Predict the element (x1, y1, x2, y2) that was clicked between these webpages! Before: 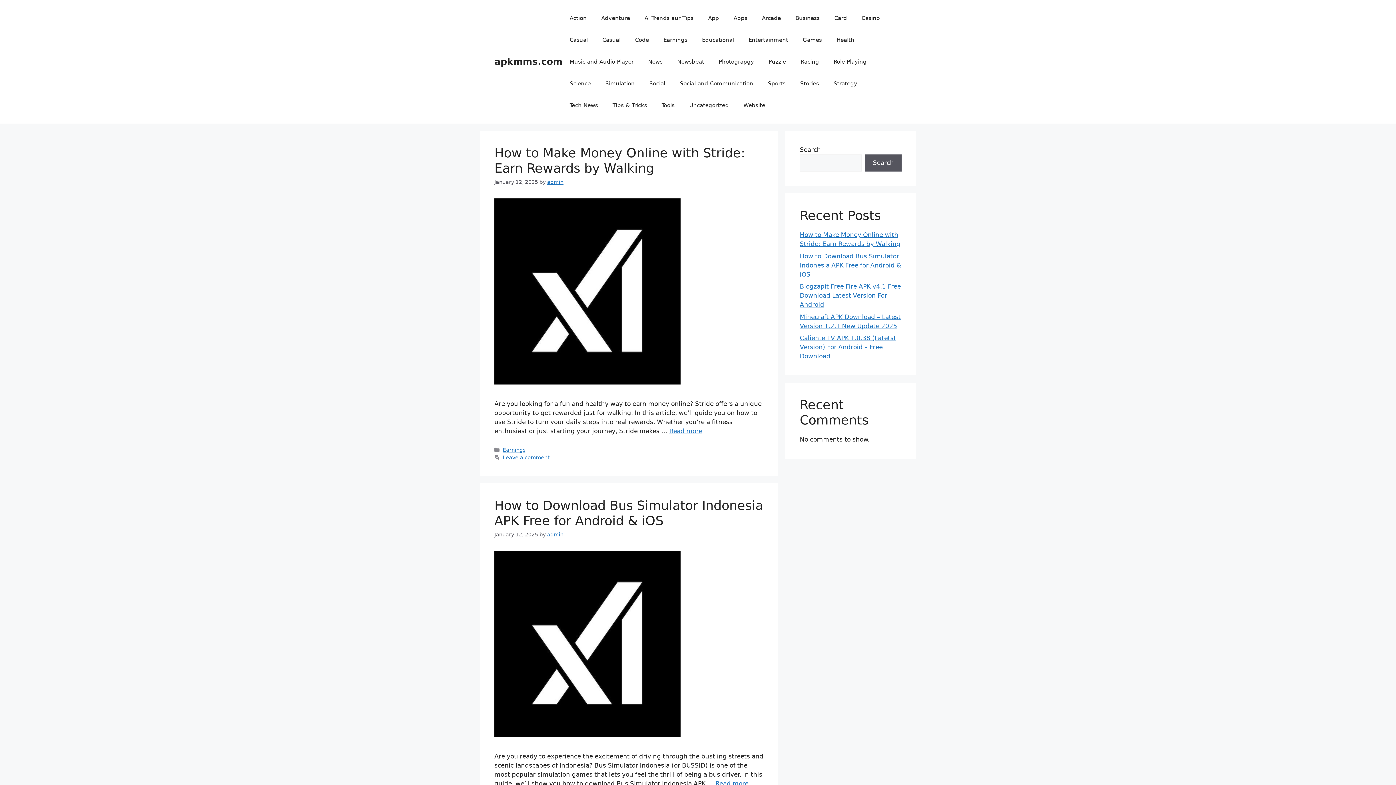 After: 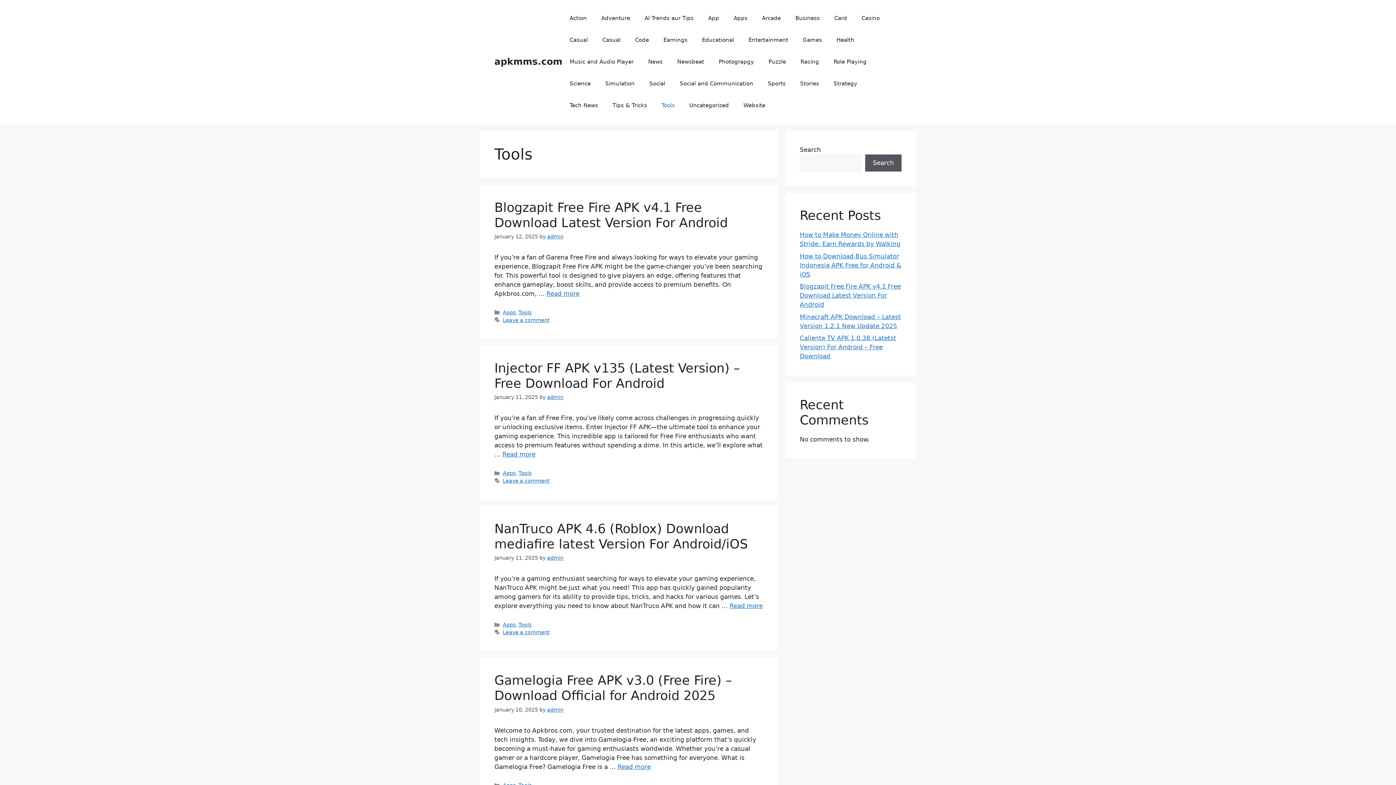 Action: label: Tools bbox: (654, 94, 682, 116)